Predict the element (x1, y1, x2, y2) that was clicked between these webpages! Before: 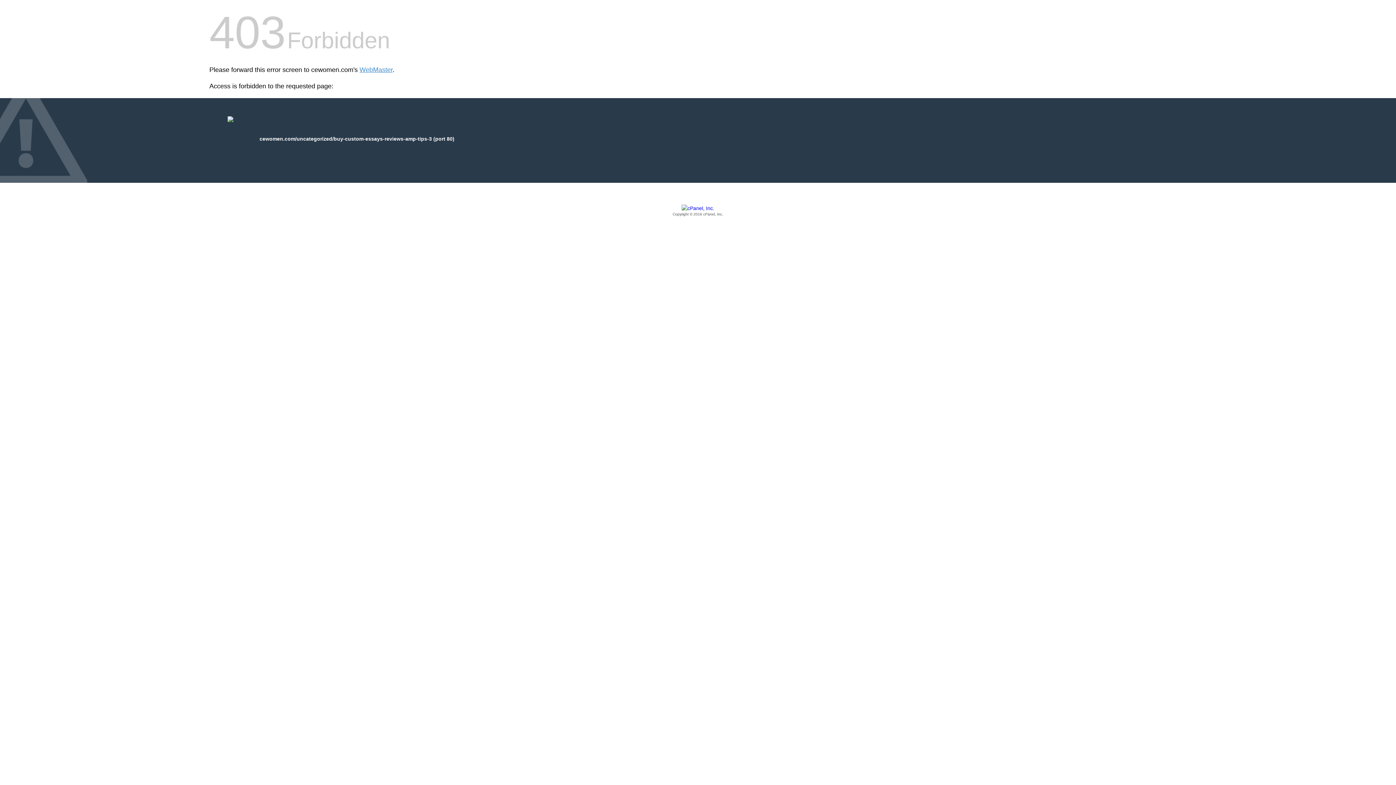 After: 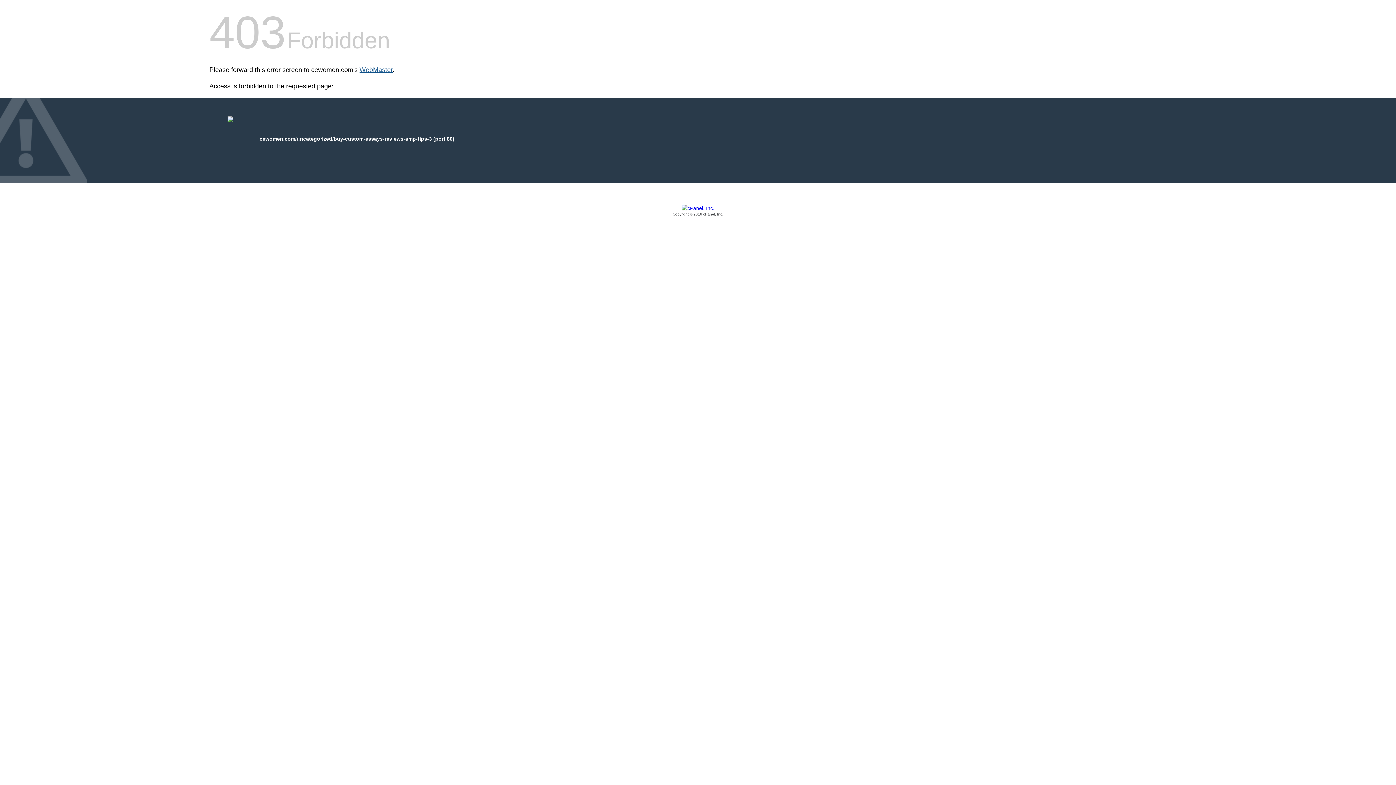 Action: label: WebMaster bbox: (359, 66, 392, 73)